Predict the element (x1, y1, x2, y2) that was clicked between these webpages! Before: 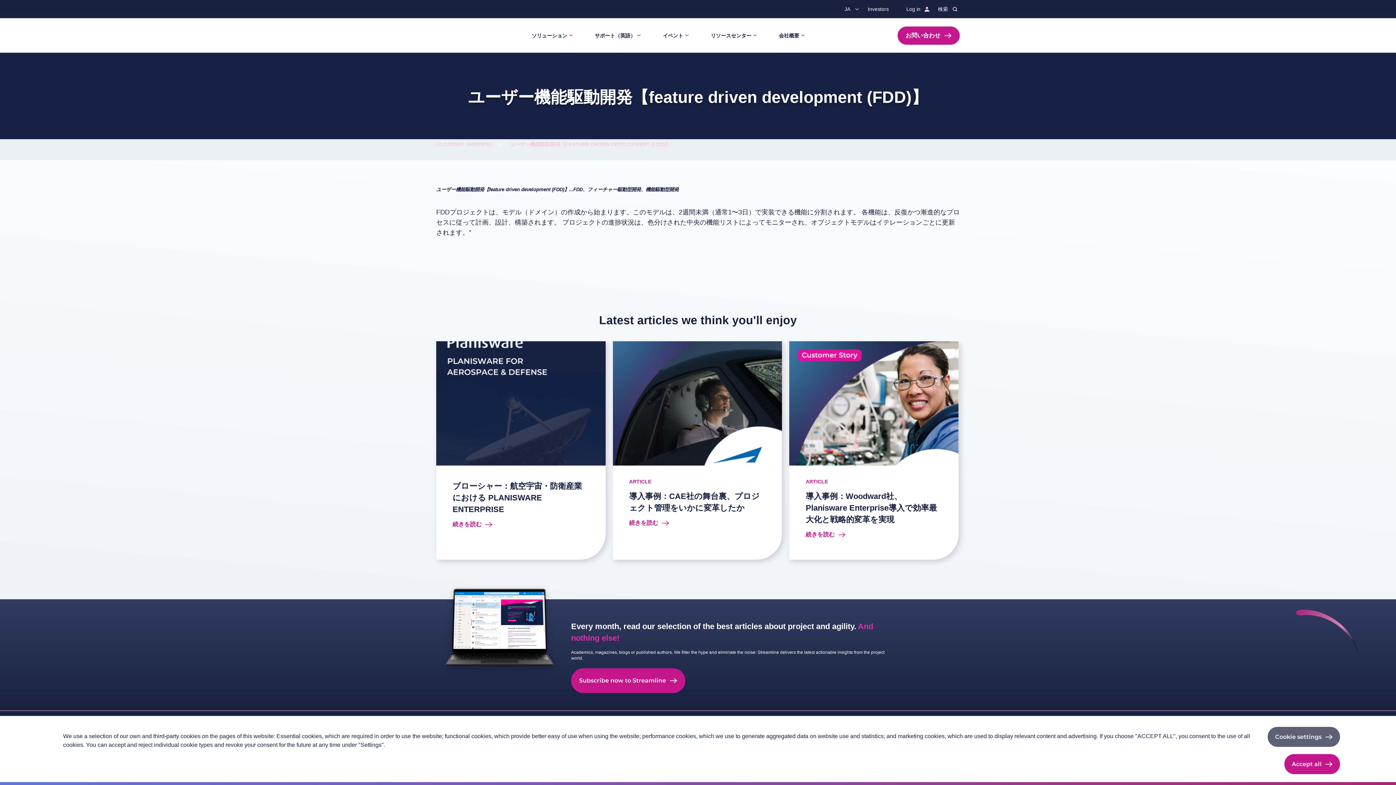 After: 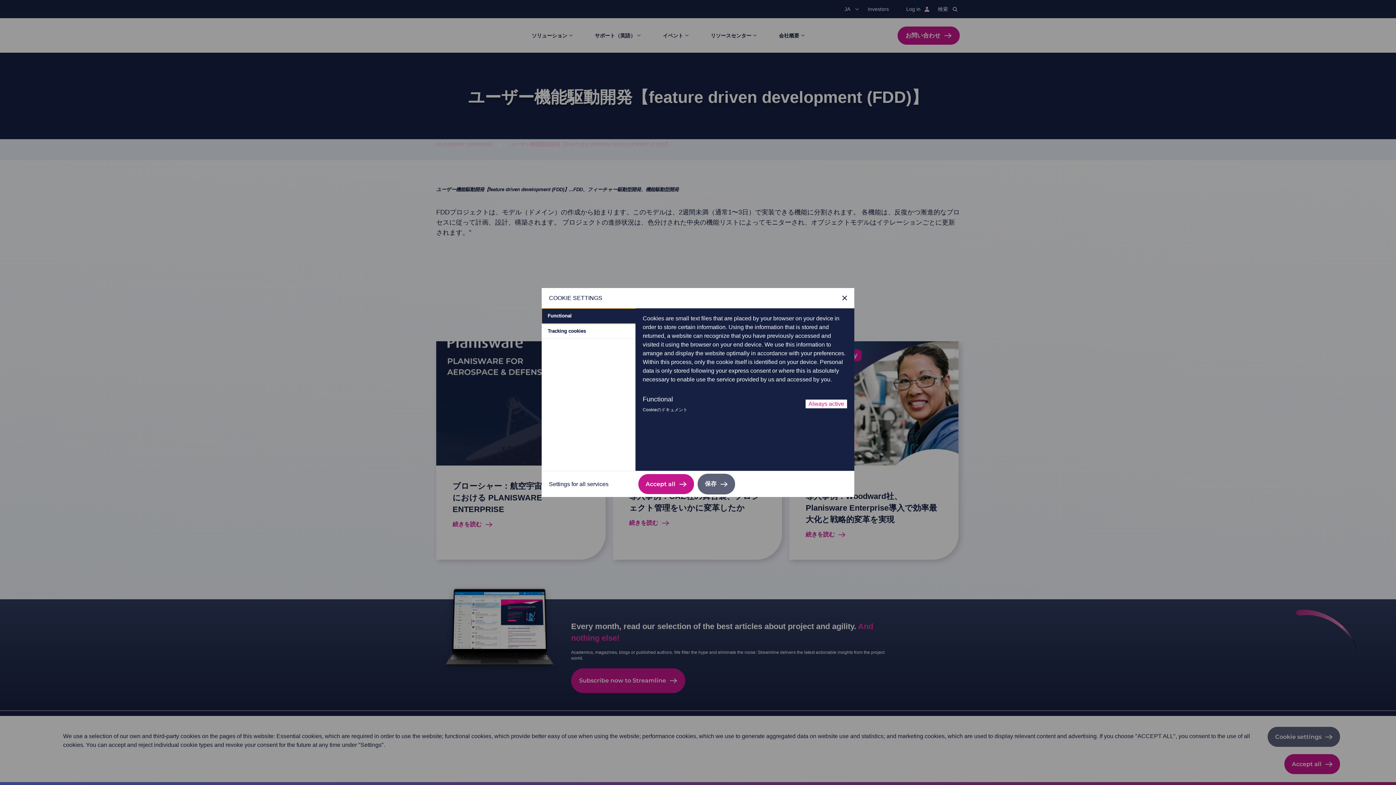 Action: label: Cookie settings bbox: (1268, 727, 1340, 747)